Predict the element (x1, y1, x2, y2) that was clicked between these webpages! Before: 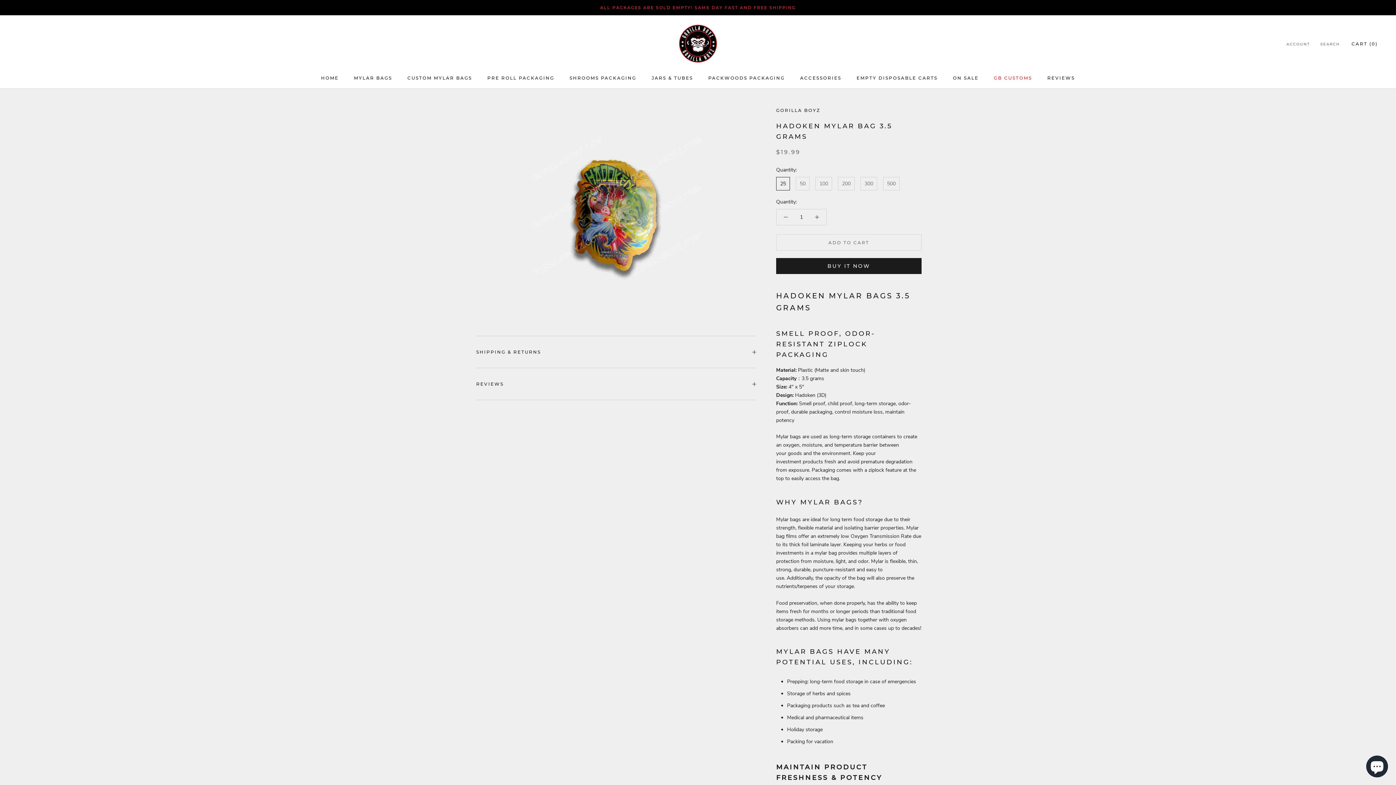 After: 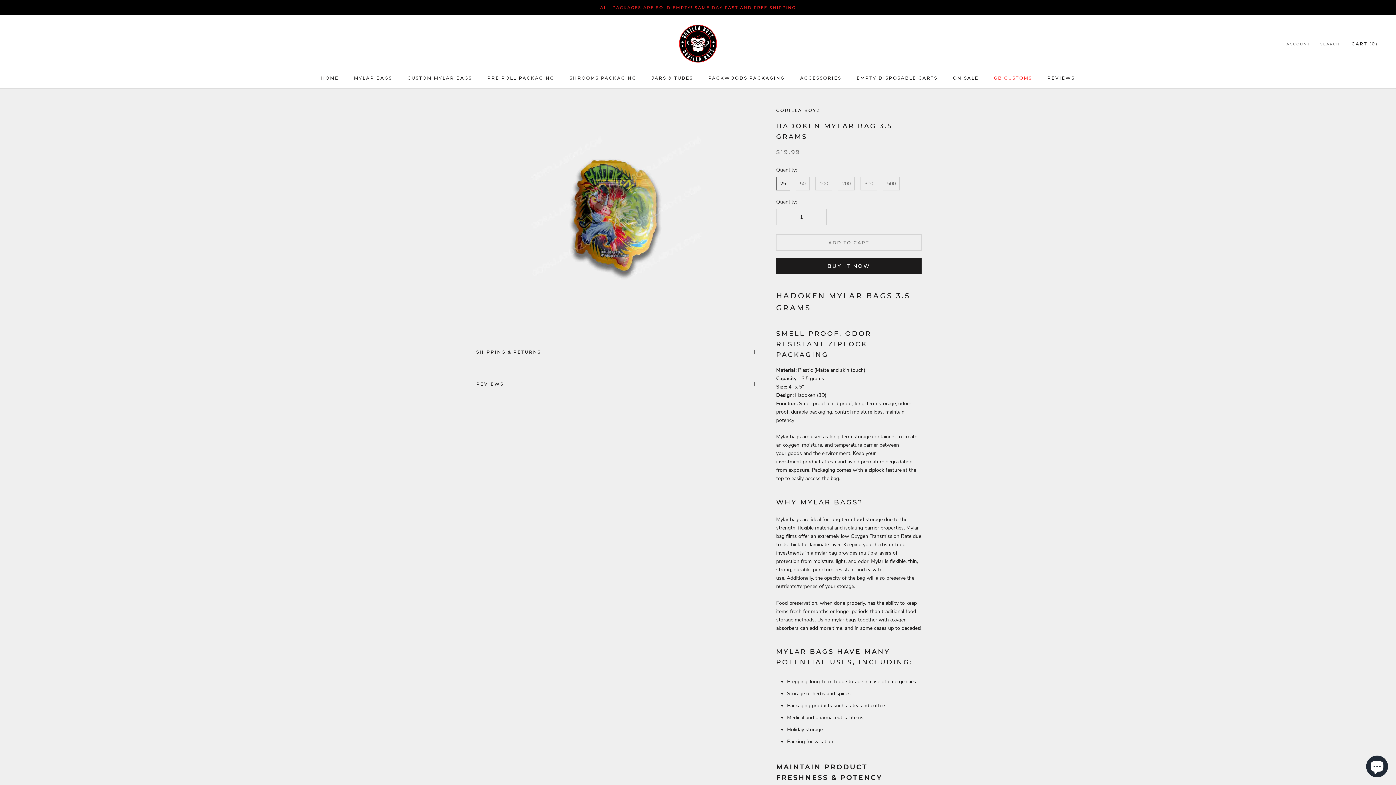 Action: bbox: (776, 209, 795, 225)